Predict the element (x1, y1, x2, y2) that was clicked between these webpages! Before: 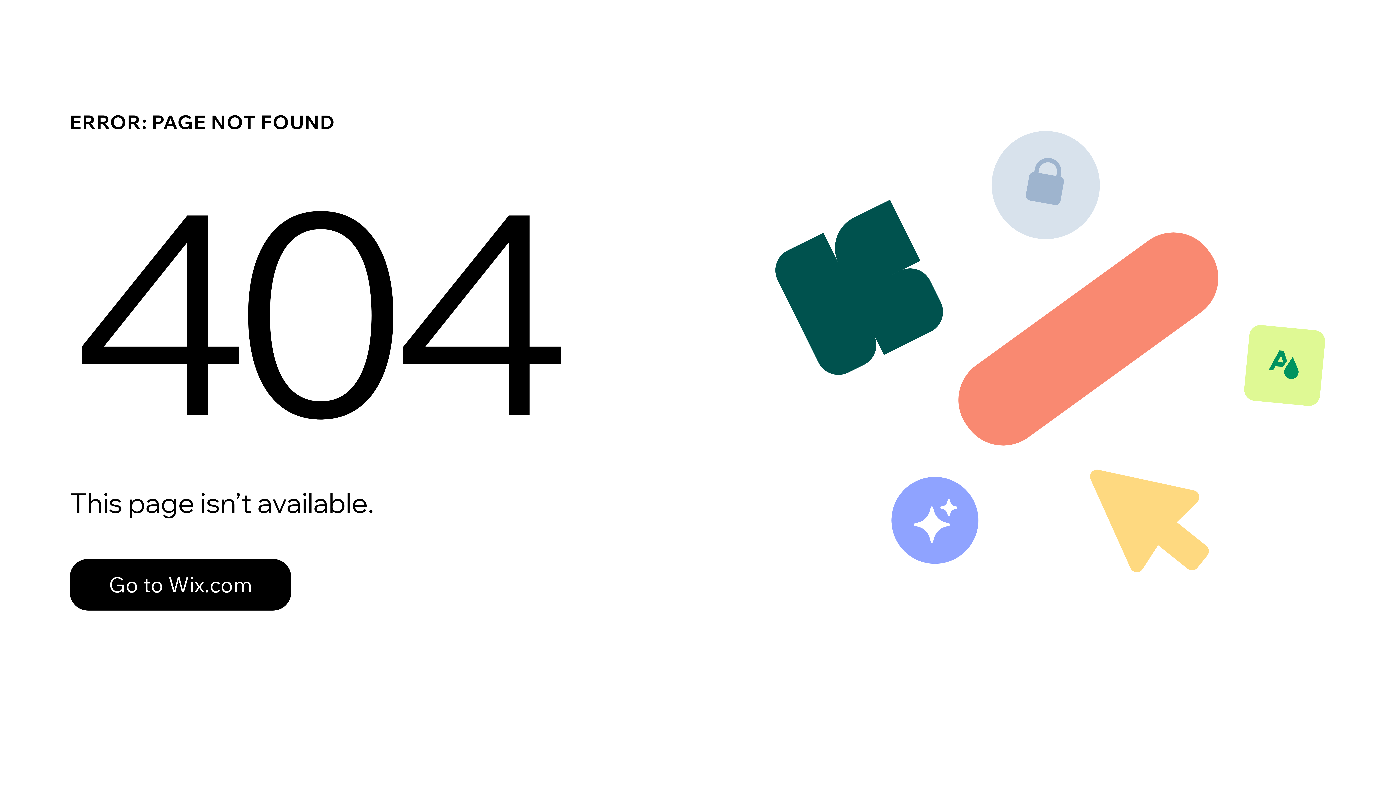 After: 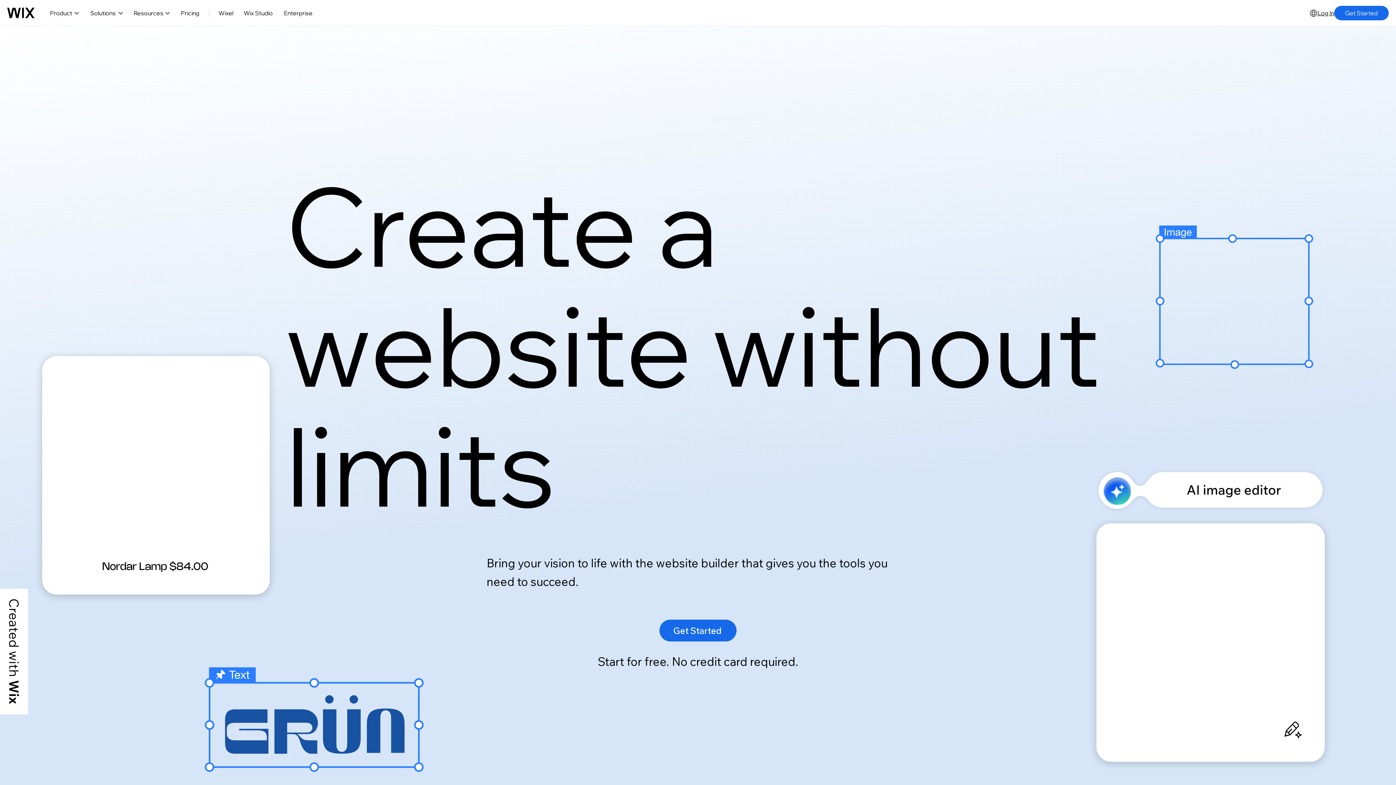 Action: label: Go to Wix.com bbox: (69, 559, 291, 610)